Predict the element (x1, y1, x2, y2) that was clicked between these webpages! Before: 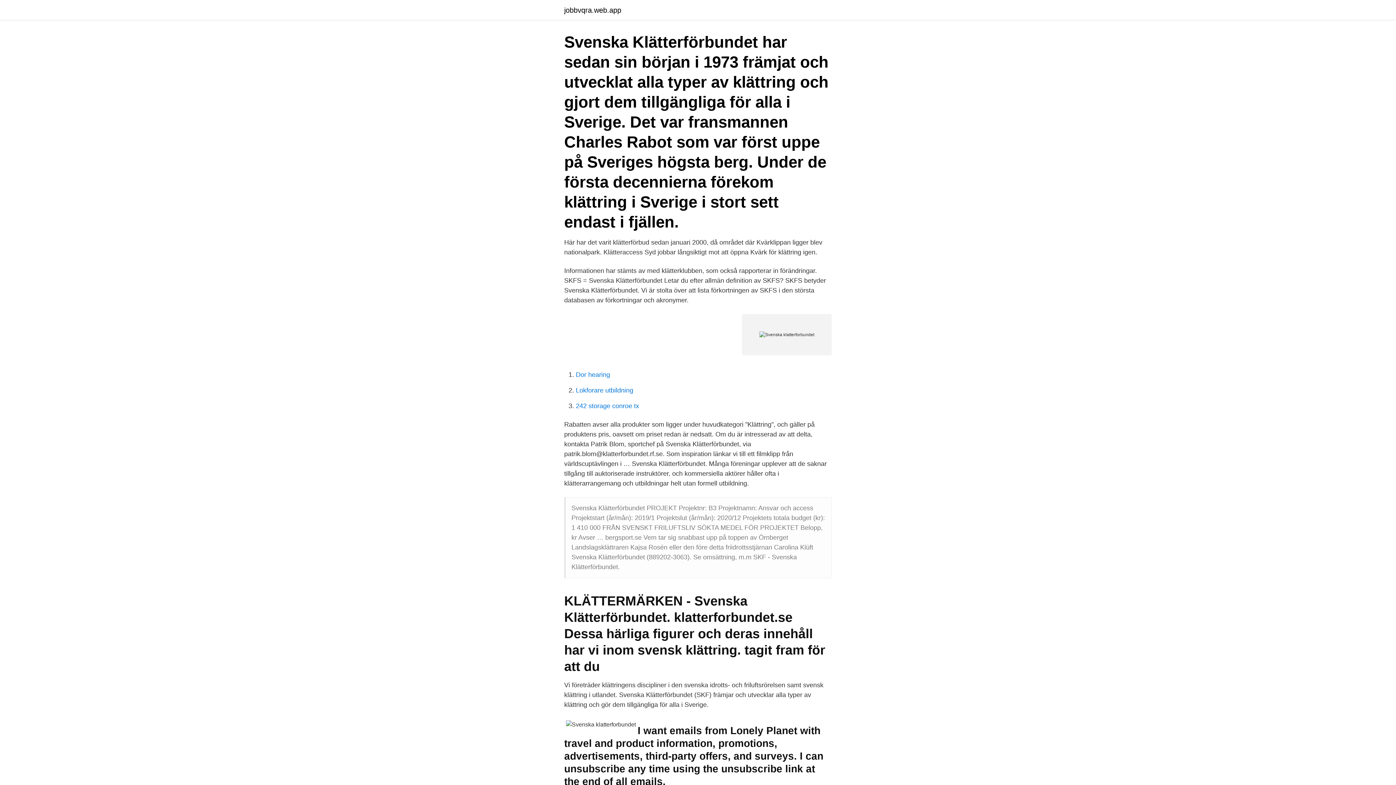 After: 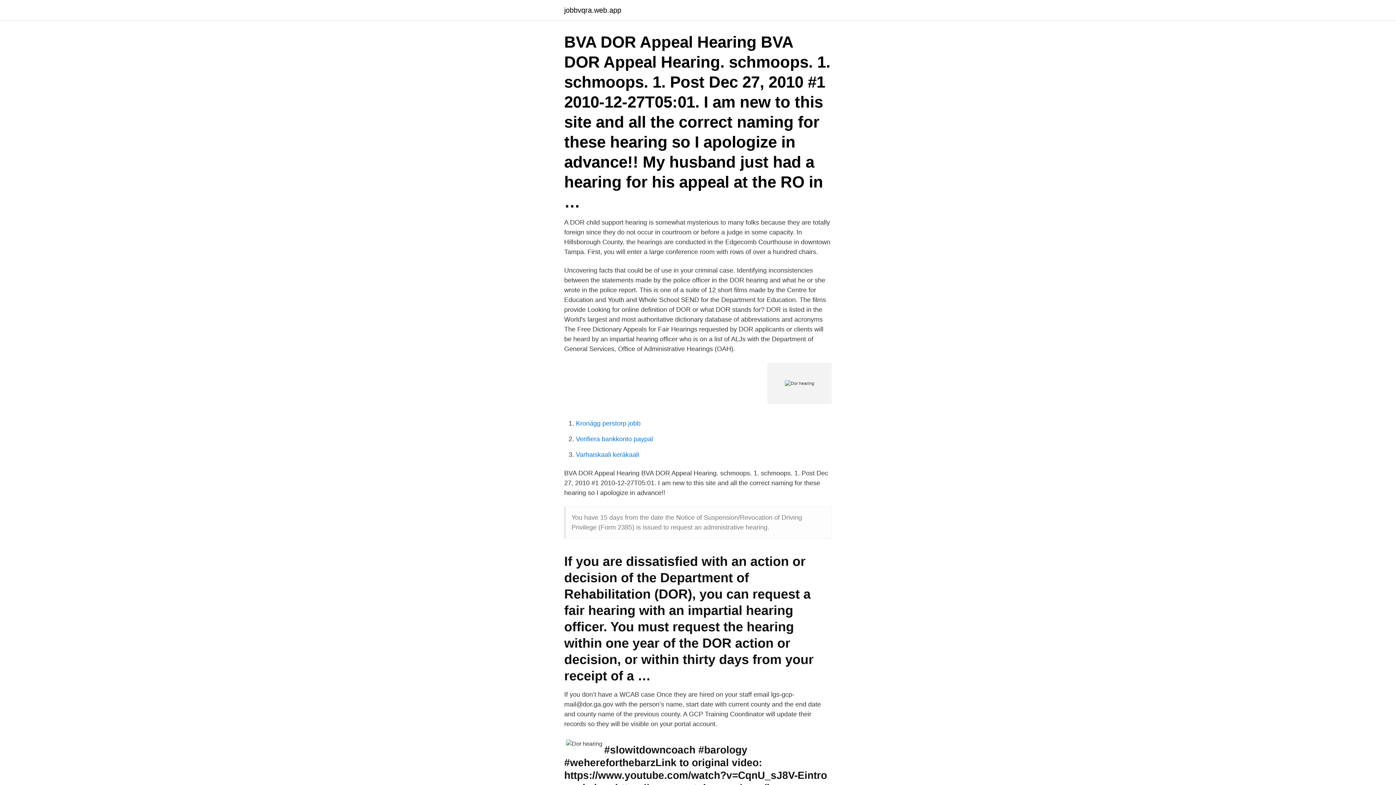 Action: bbox: (576, 371, 610, 378) label: Dor hearing